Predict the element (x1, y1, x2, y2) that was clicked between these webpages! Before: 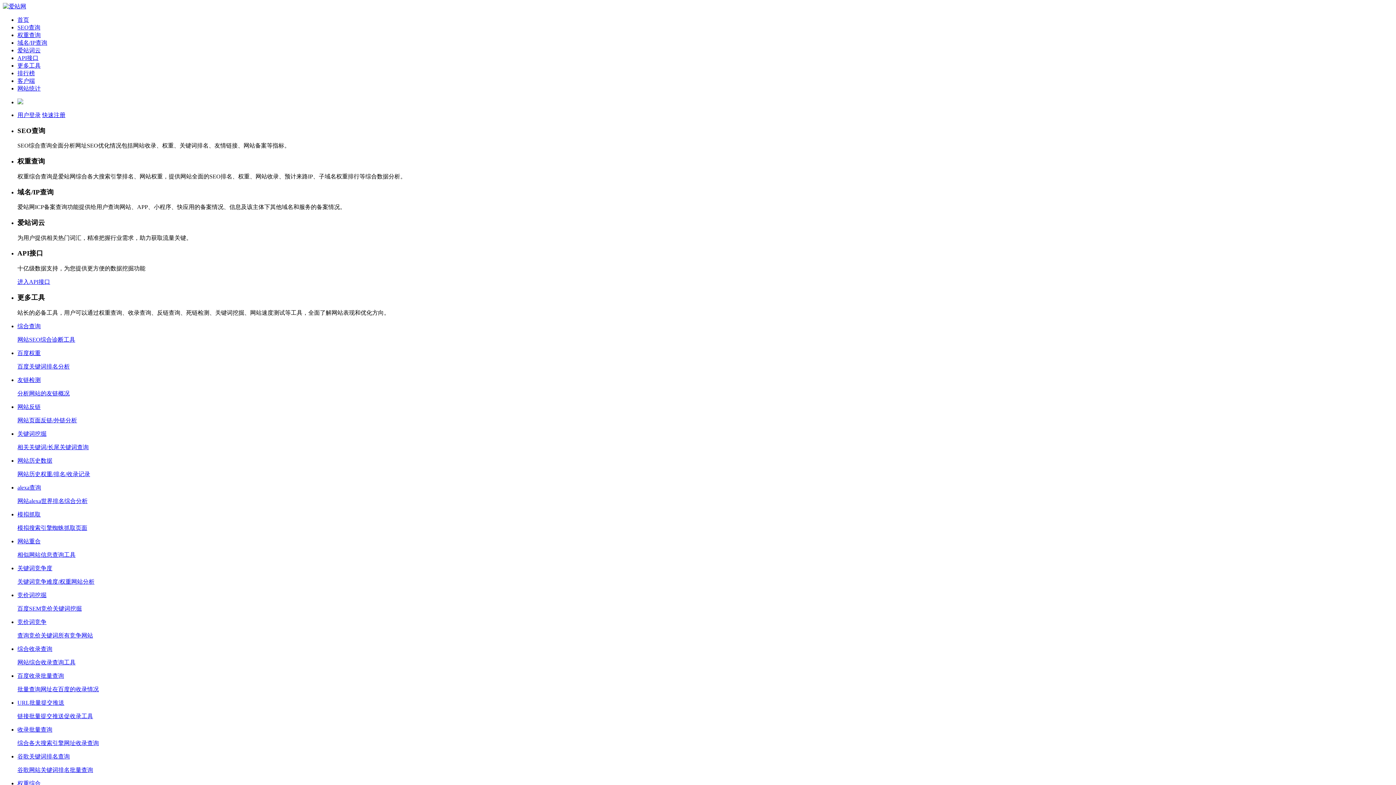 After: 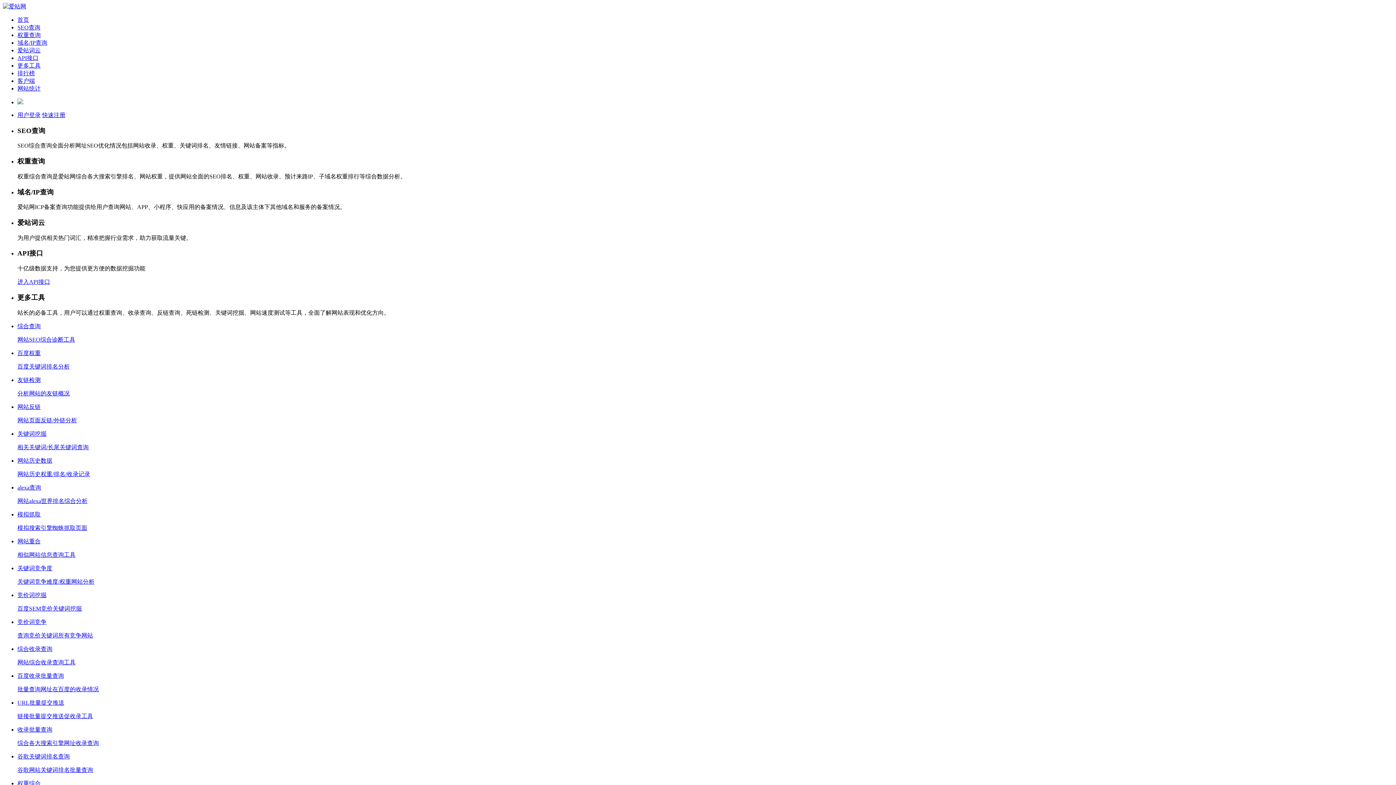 Action: label: 快速注册 bbox: (42, 112, 65, 118)